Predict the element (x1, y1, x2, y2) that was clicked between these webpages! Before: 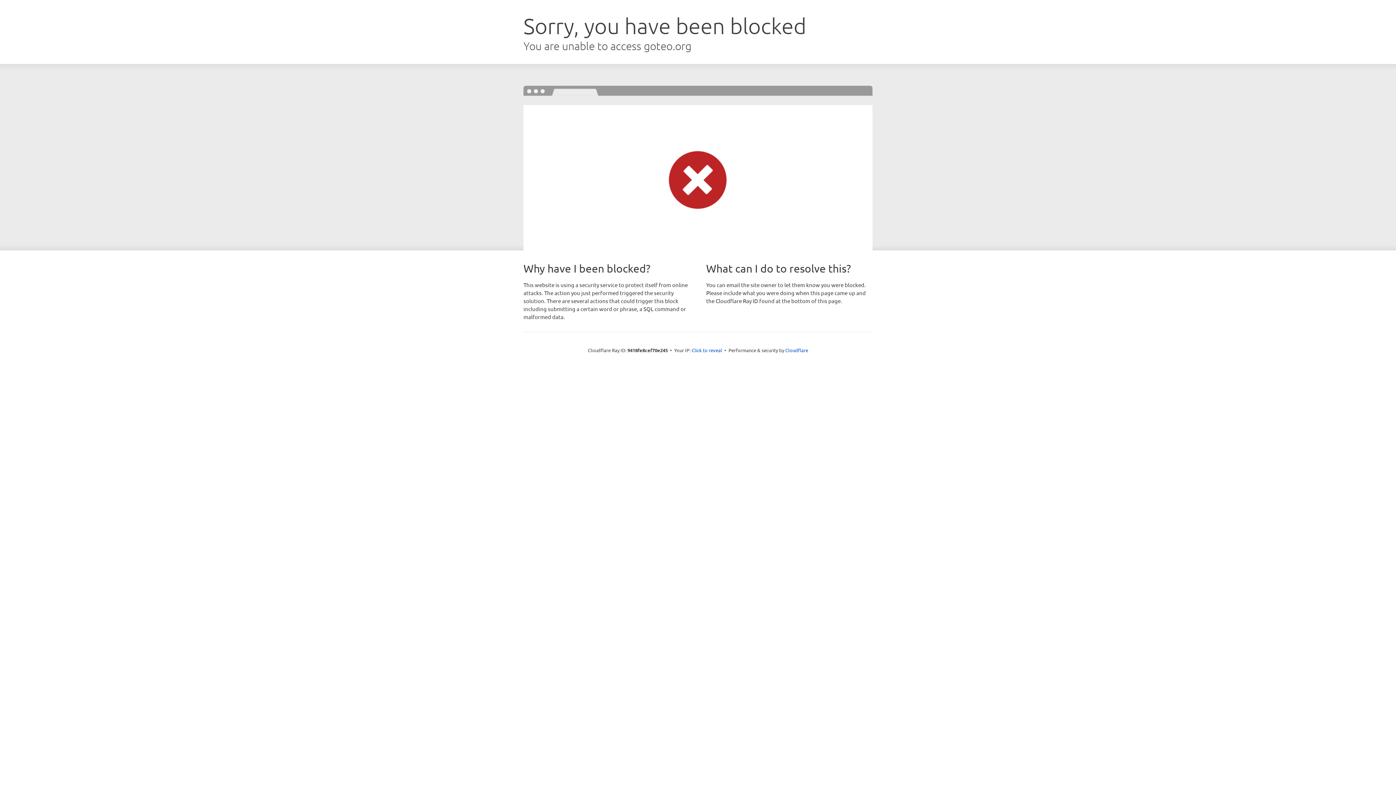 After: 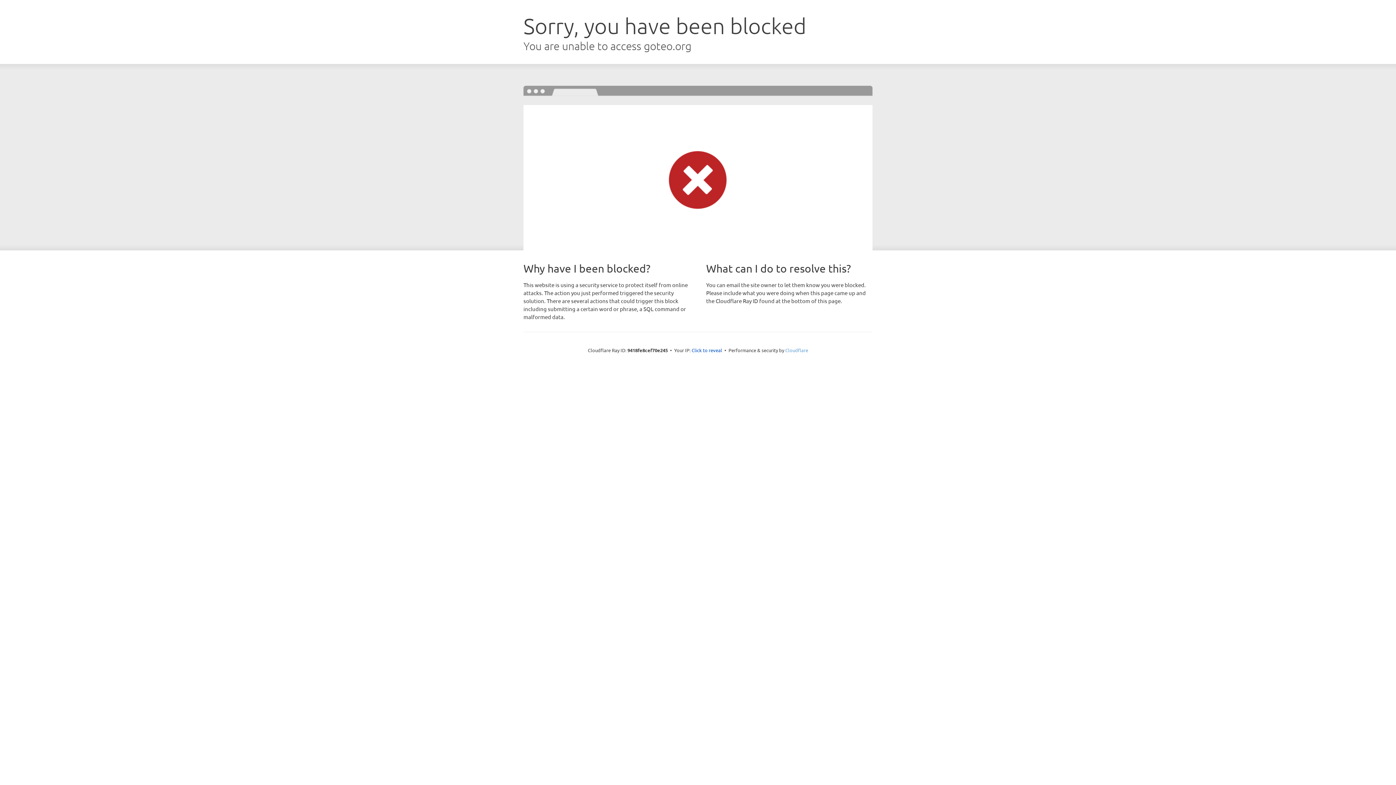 Action: label: Cloudflare bbox: (785, 347, 808, 353)